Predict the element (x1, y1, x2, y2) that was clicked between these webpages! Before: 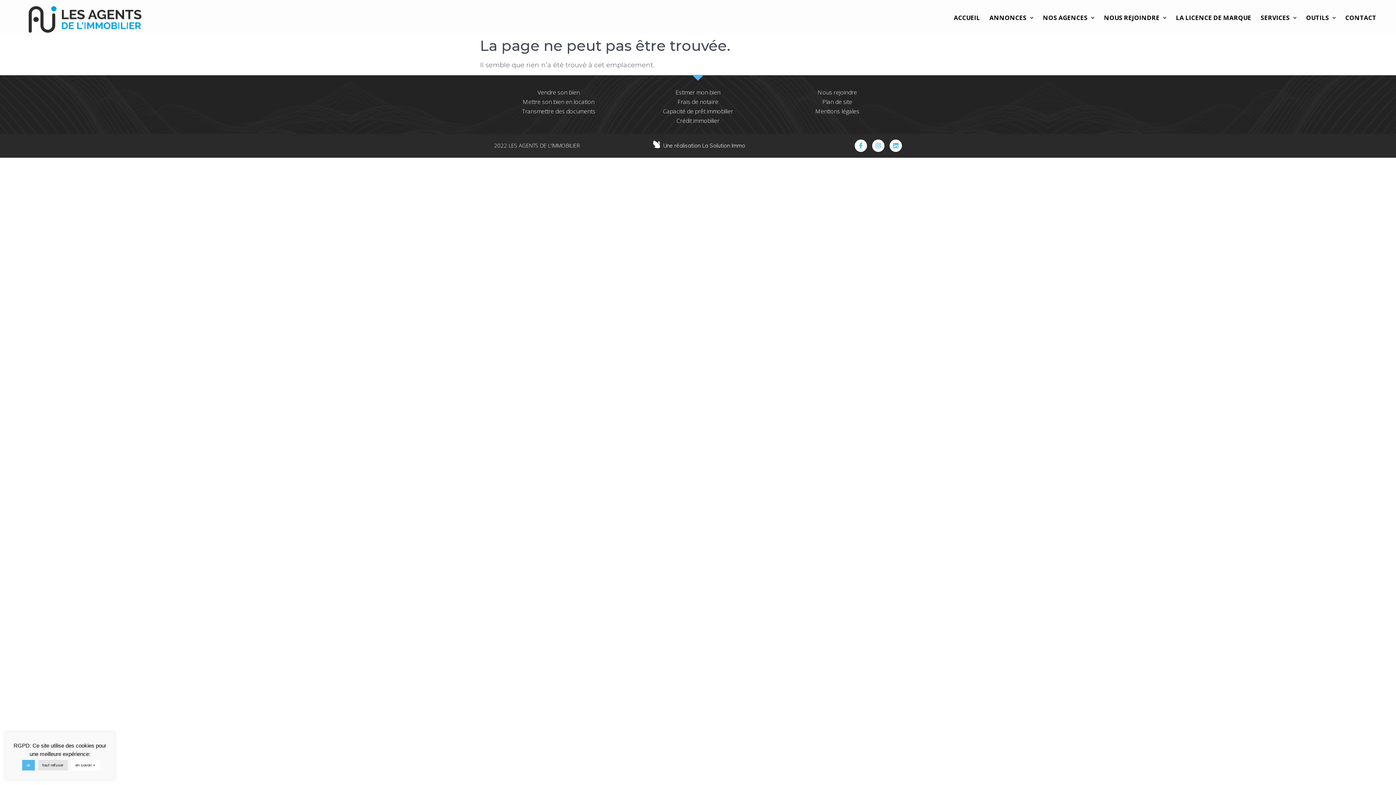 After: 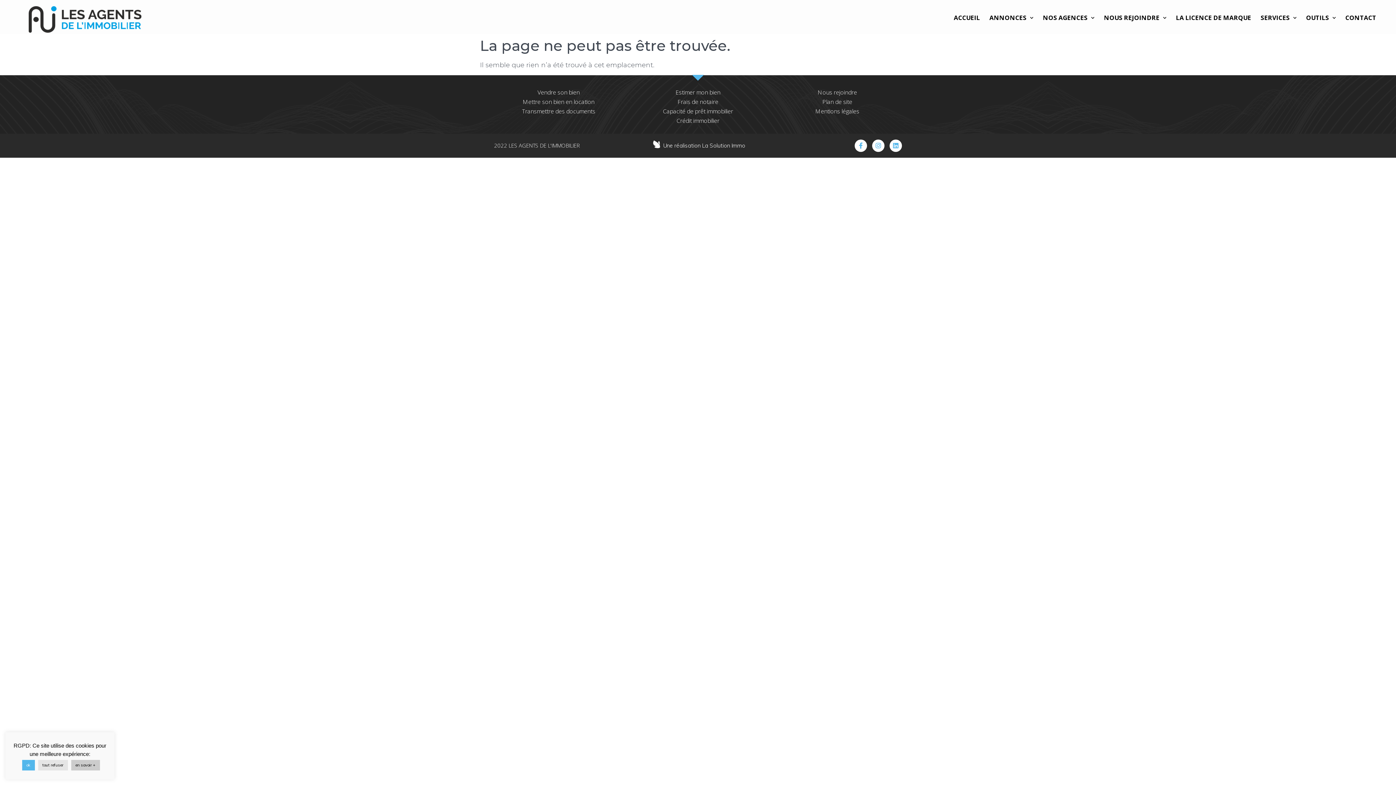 Action: bbox: (71, 760, 99, 770) label: en savoir +